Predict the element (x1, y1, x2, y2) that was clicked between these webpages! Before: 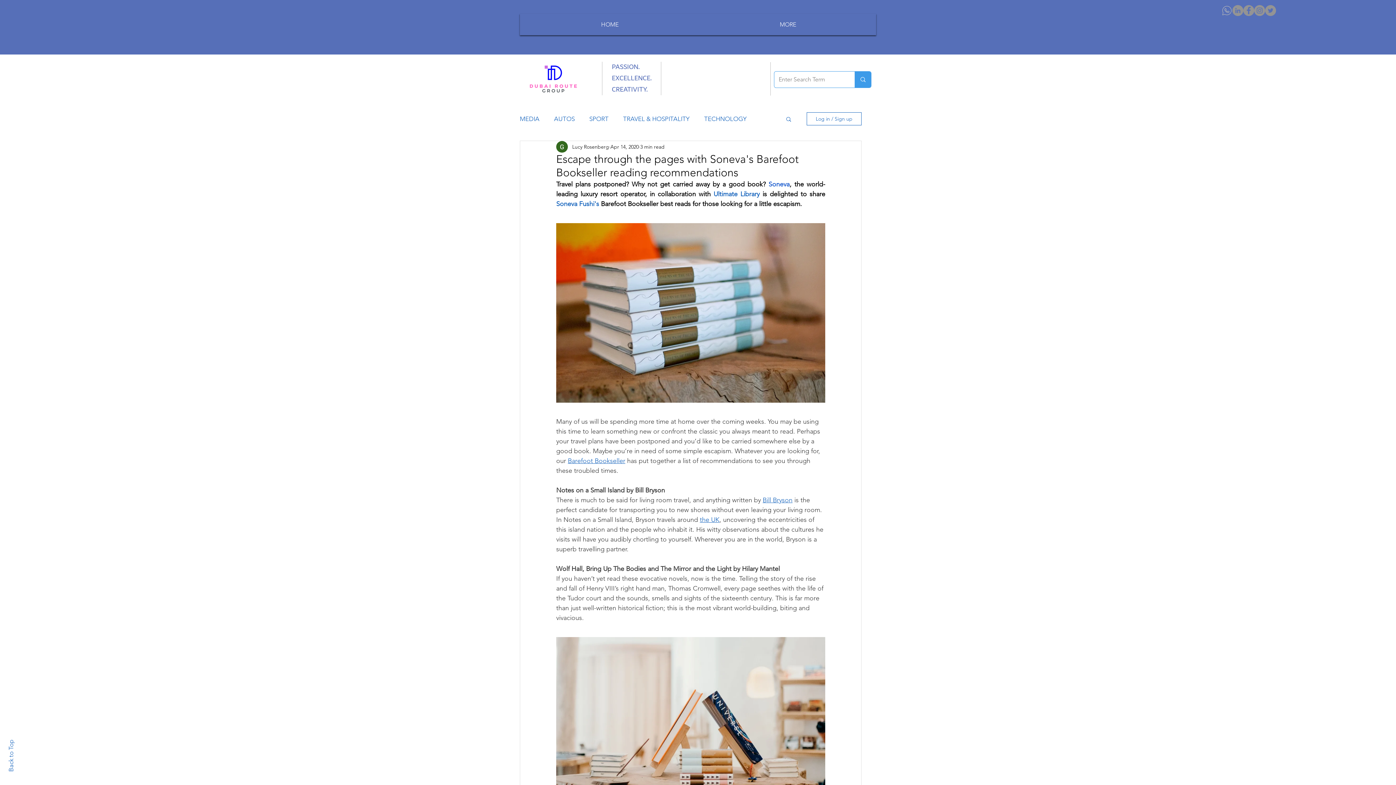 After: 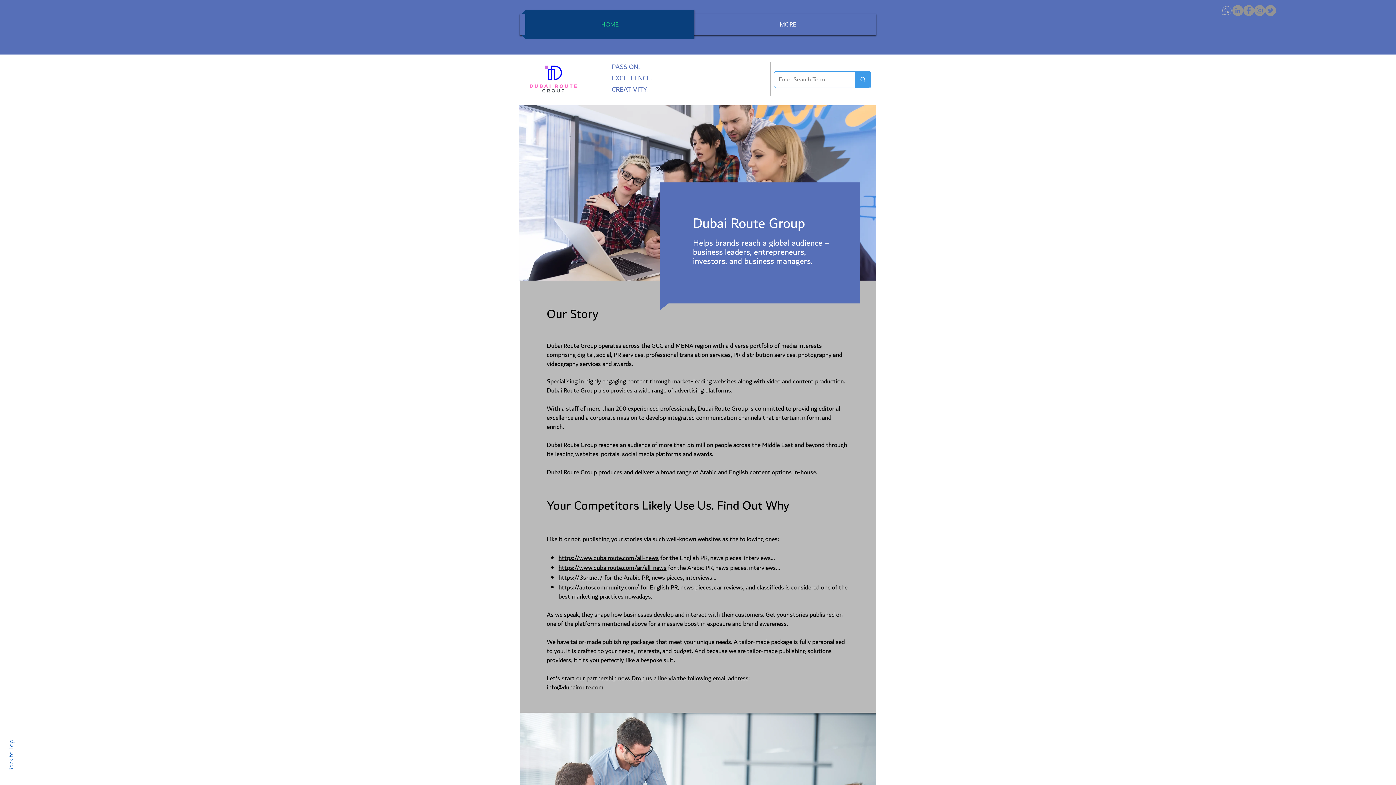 Action: label: HOME bbox: (521, 10, 698, 38)